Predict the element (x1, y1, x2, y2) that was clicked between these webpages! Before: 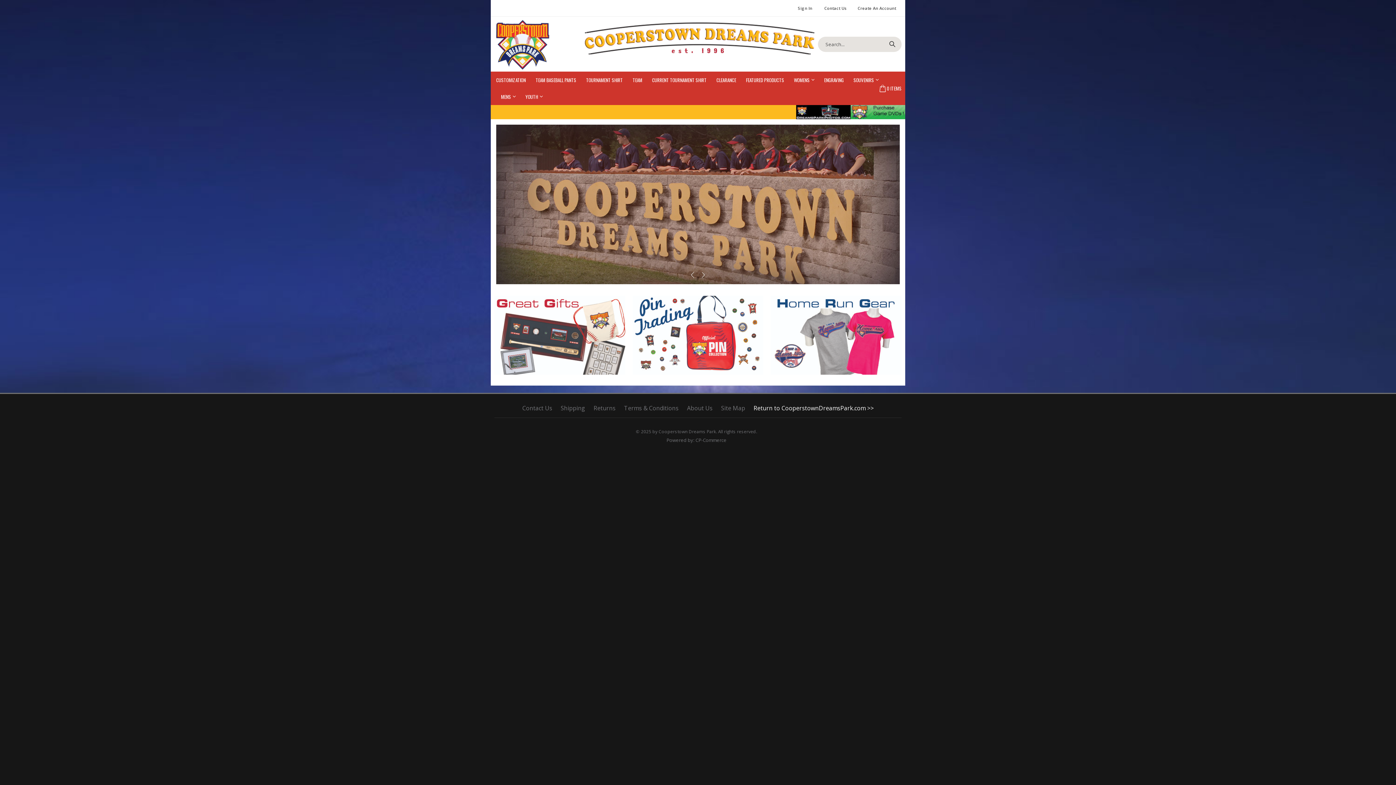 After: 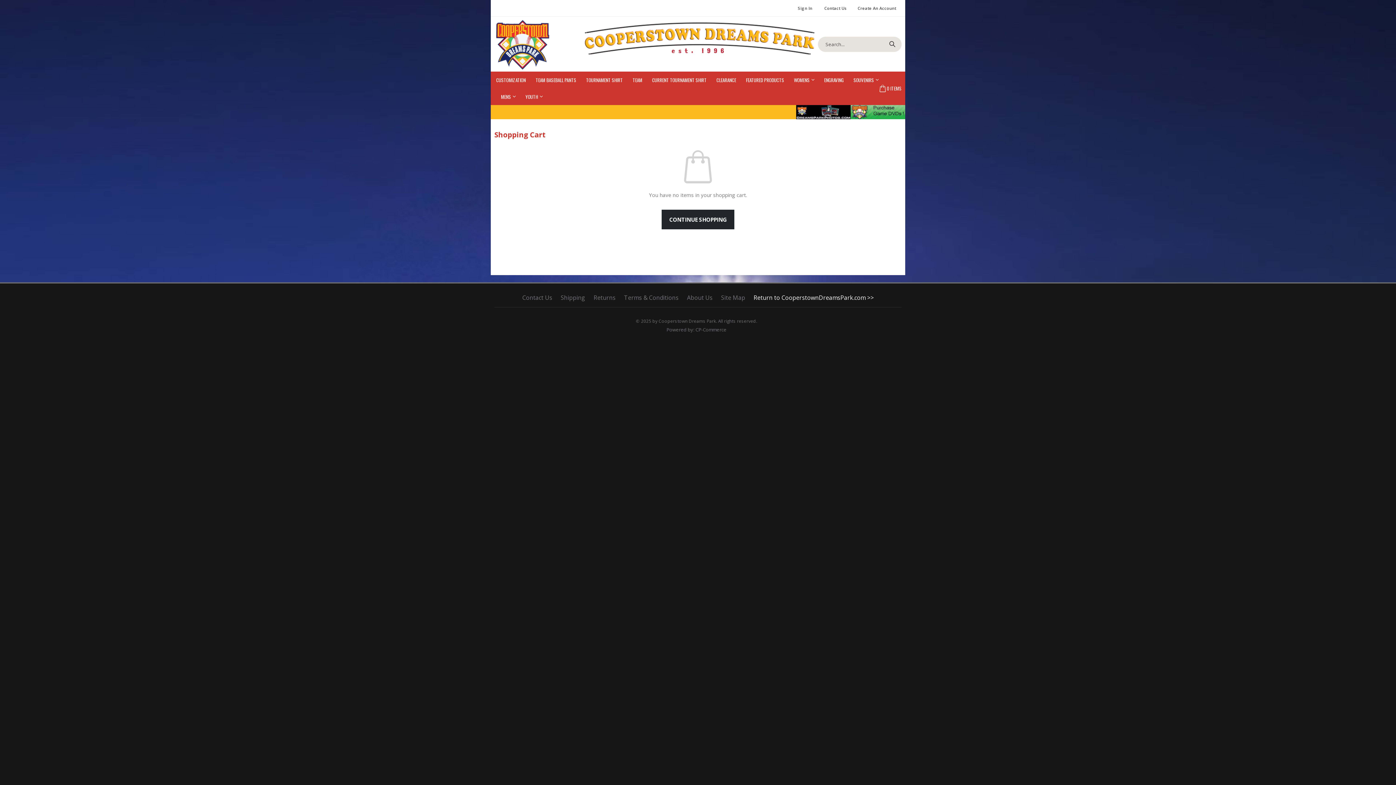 Action: bbox: (878, 84, 905, 92) label: Cart
0 
items